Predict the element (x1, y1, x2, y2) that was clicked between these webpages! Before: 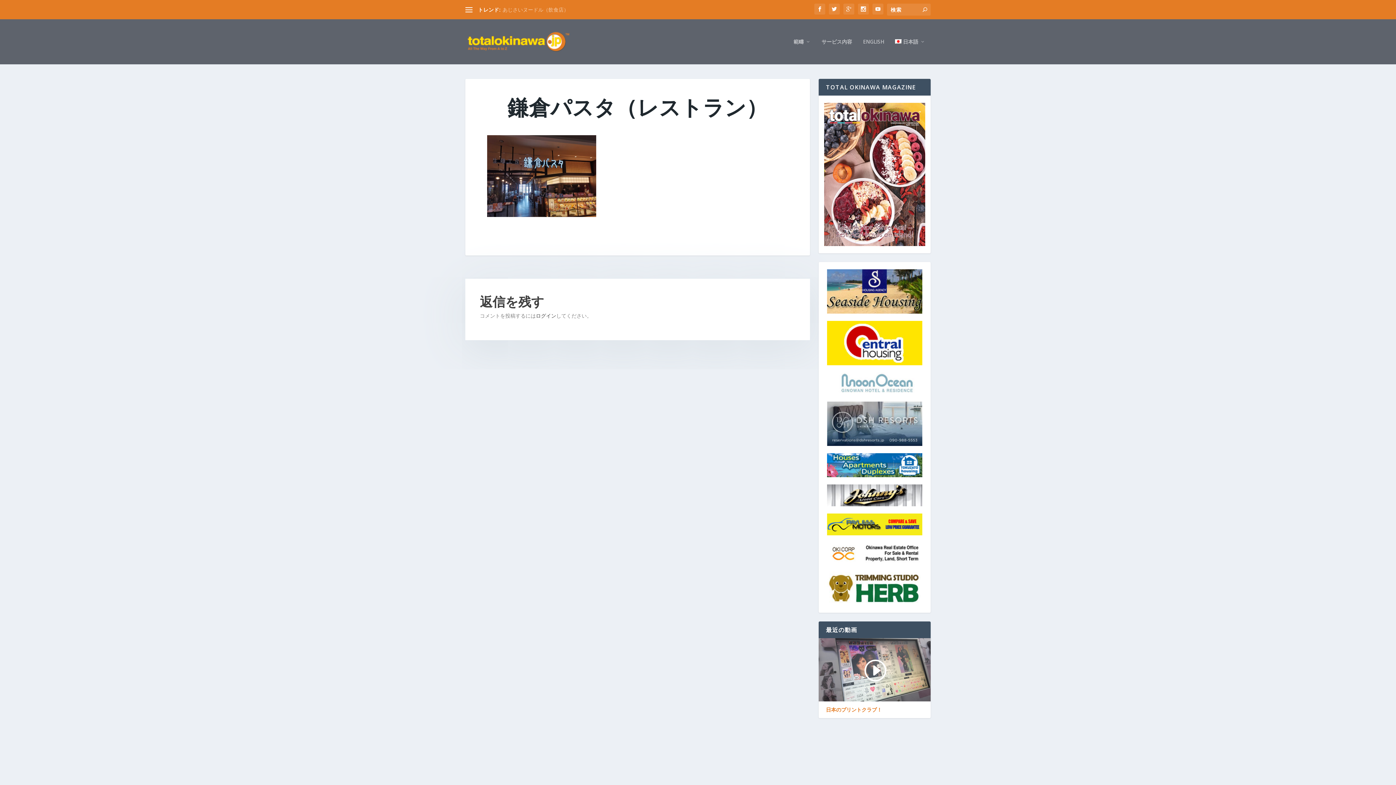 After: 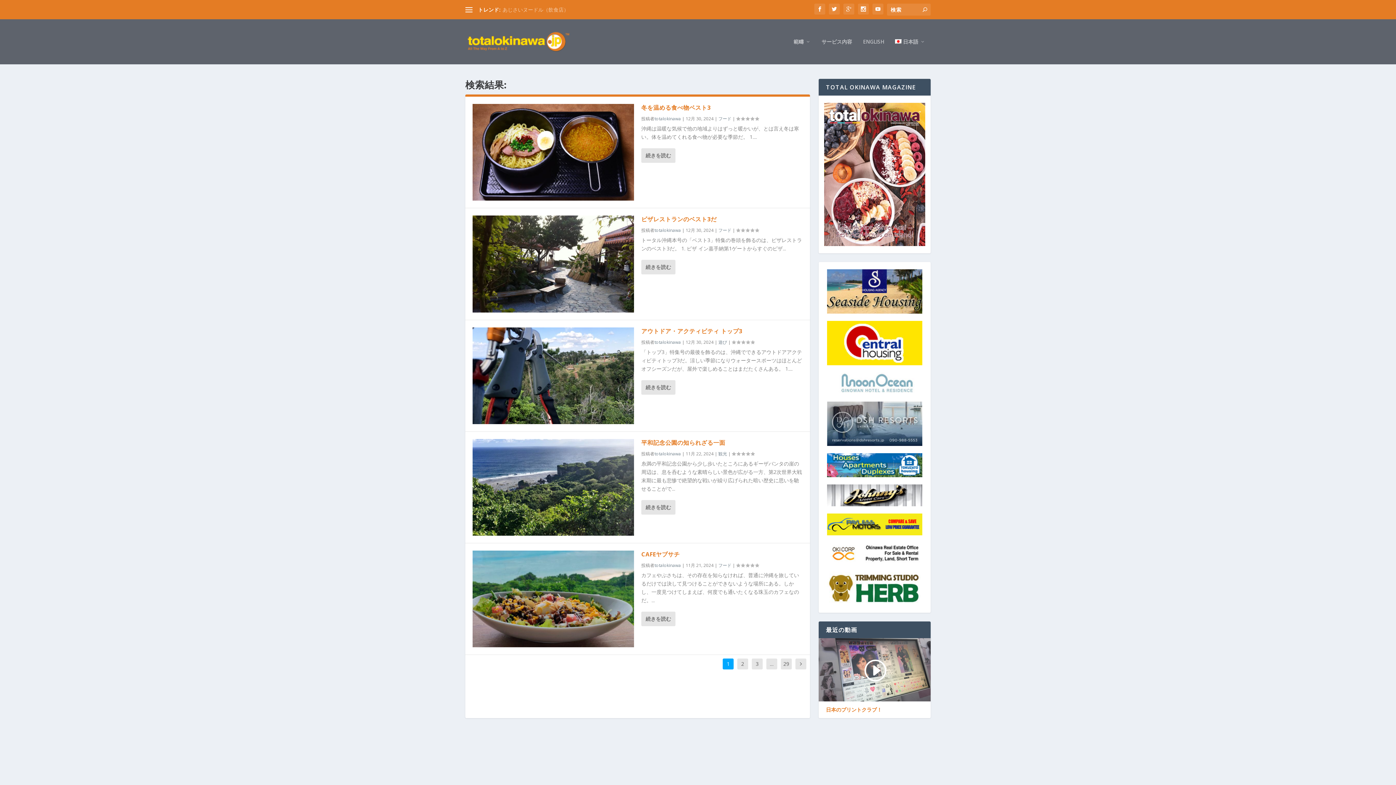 Action: bbox: (922, 6, 927, 13)